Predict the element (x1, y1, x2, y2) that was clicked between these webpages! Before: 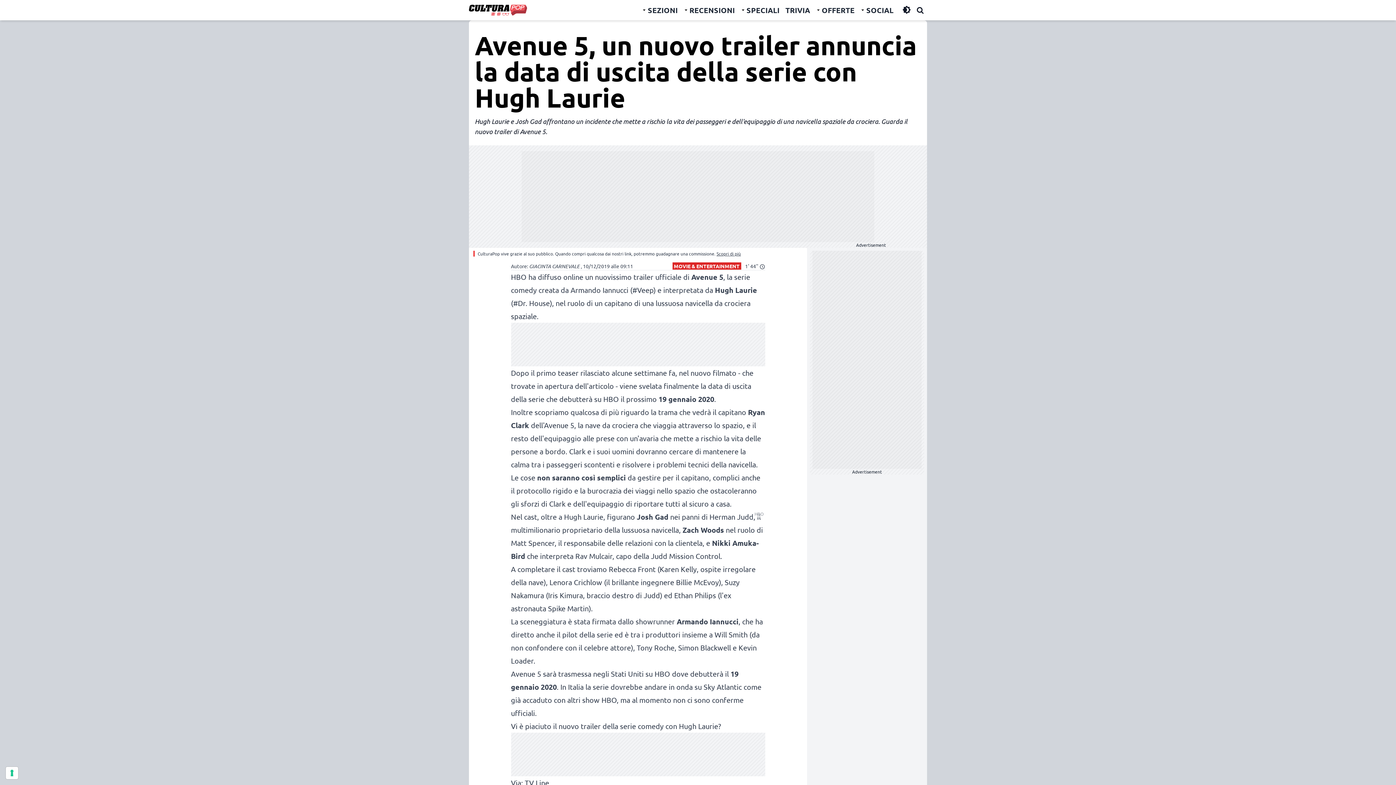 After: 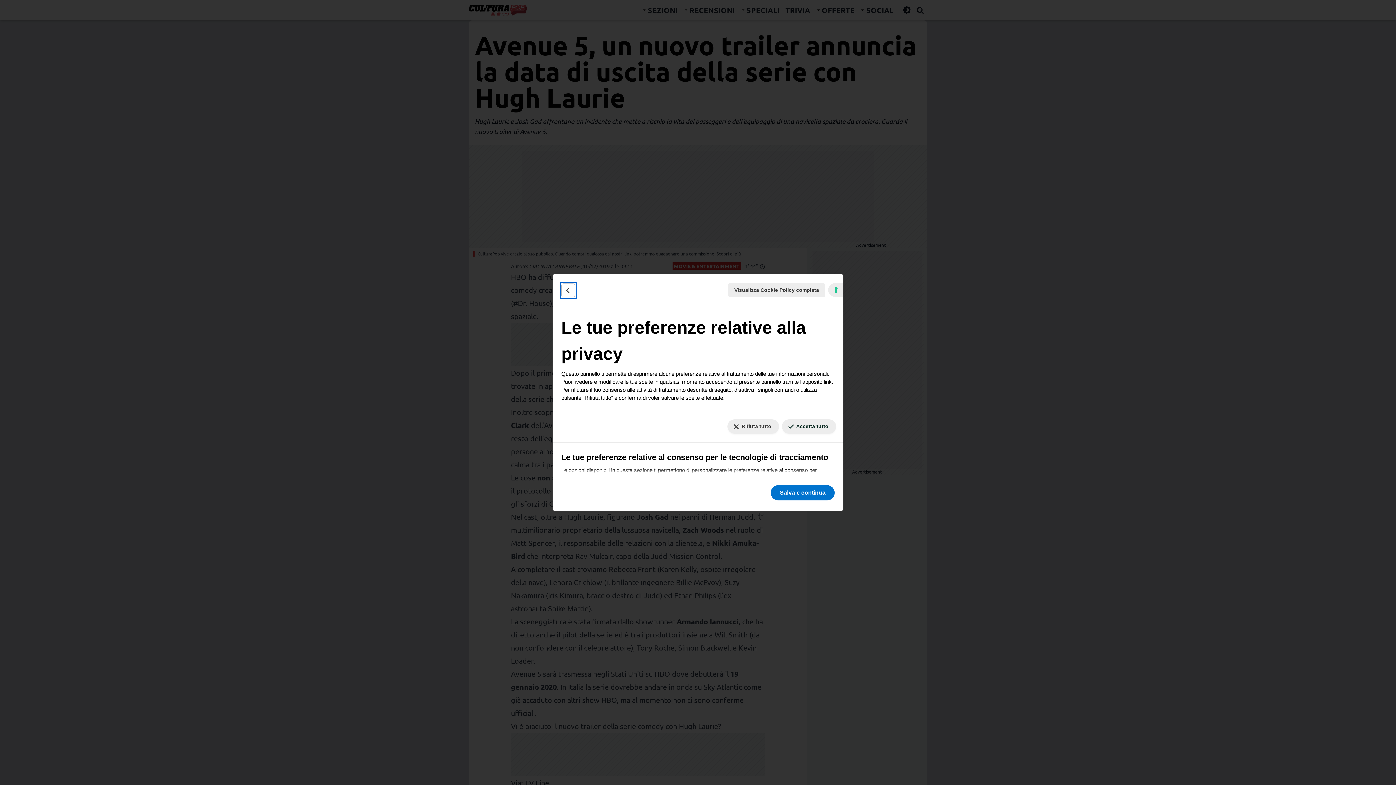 Action: bbox: (5, 767, 18, 779) label: Le tue preferenze relative al consenso per le tecnologie di tracciamento